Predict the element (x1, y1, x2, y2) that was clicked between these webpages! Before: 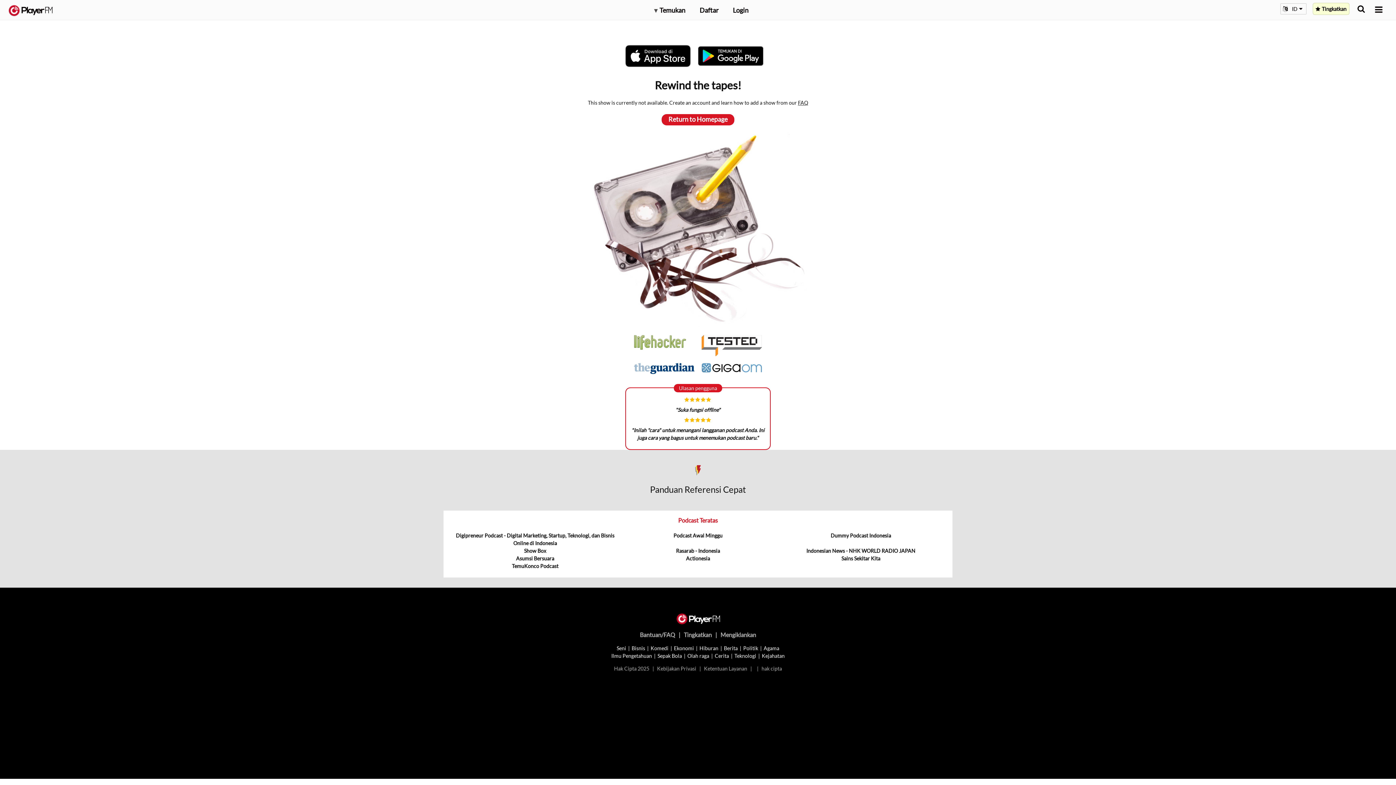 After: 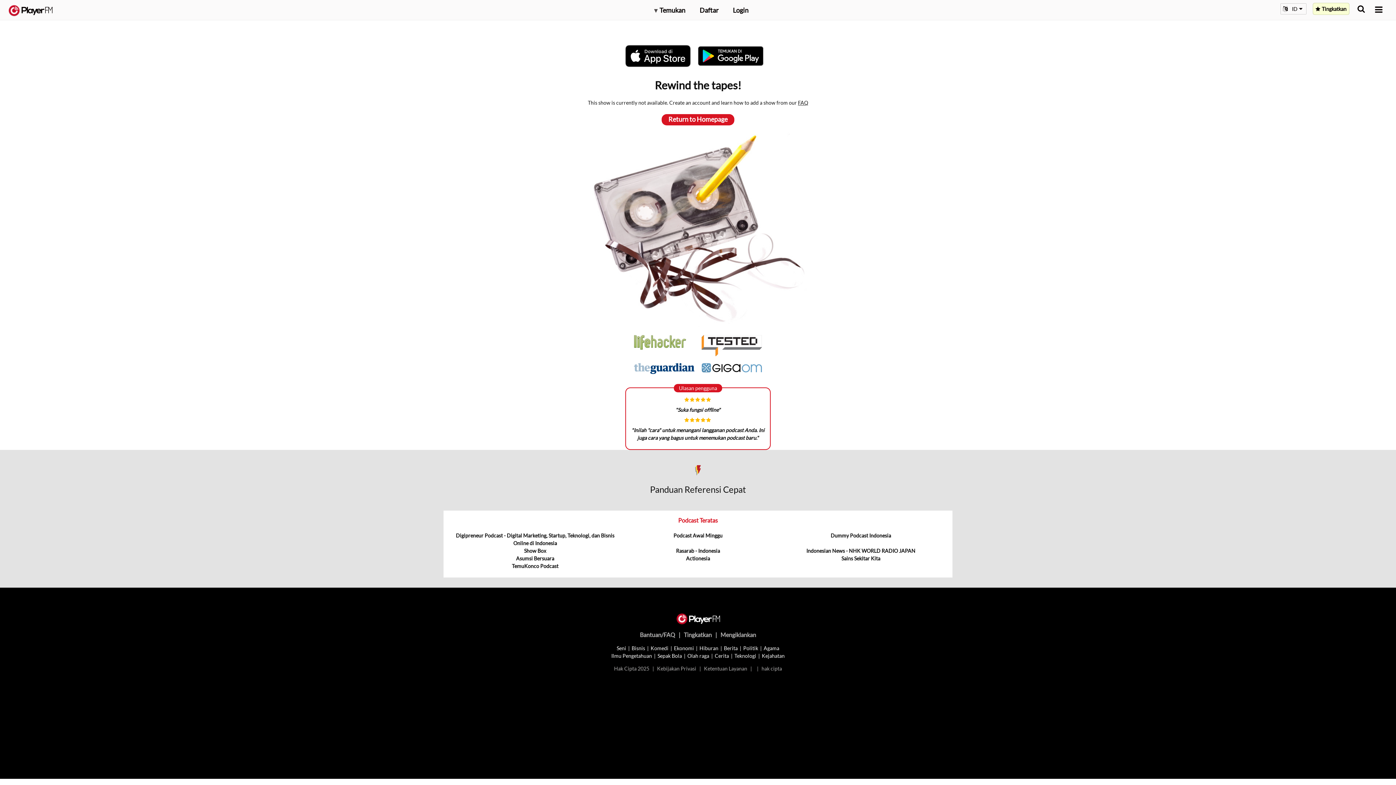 Action: bbox: (701, 364, 762, 370)